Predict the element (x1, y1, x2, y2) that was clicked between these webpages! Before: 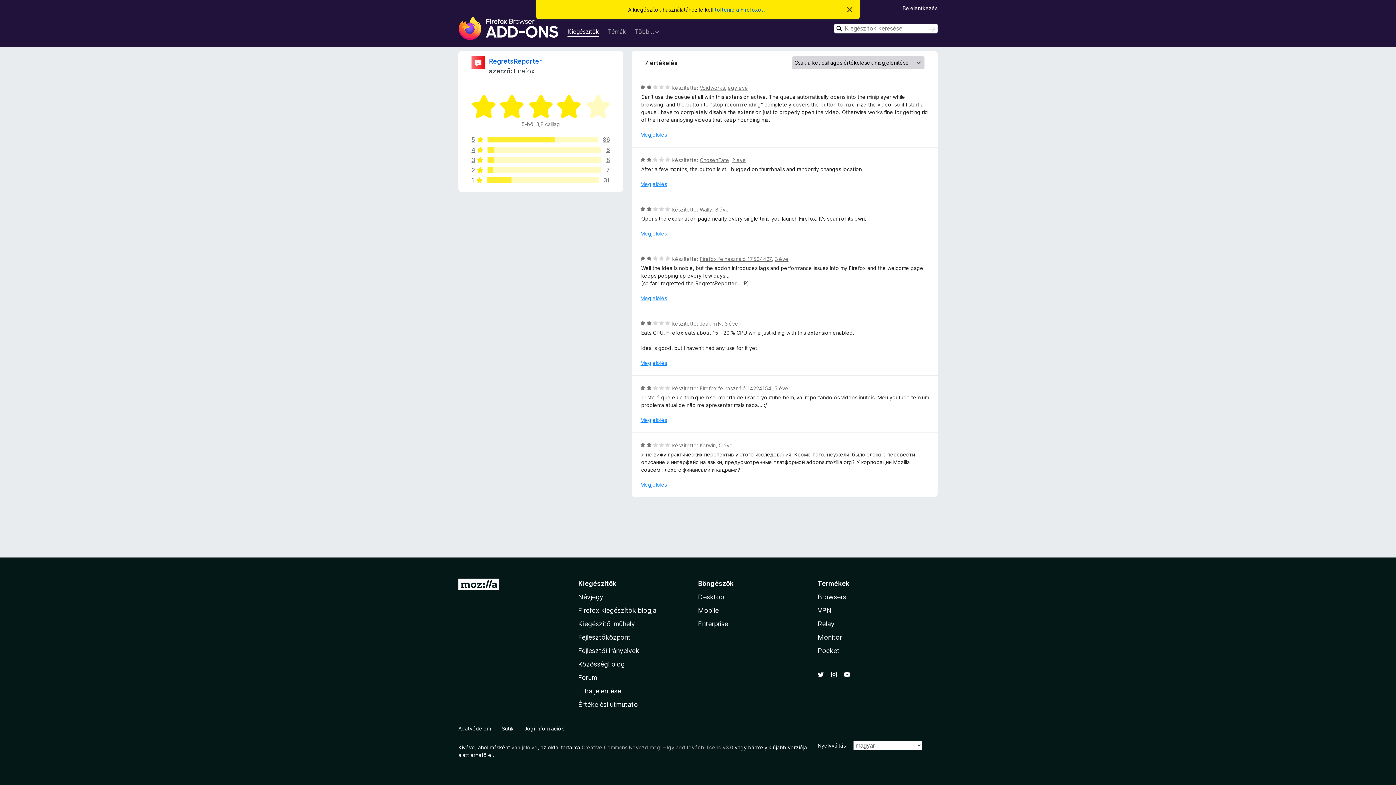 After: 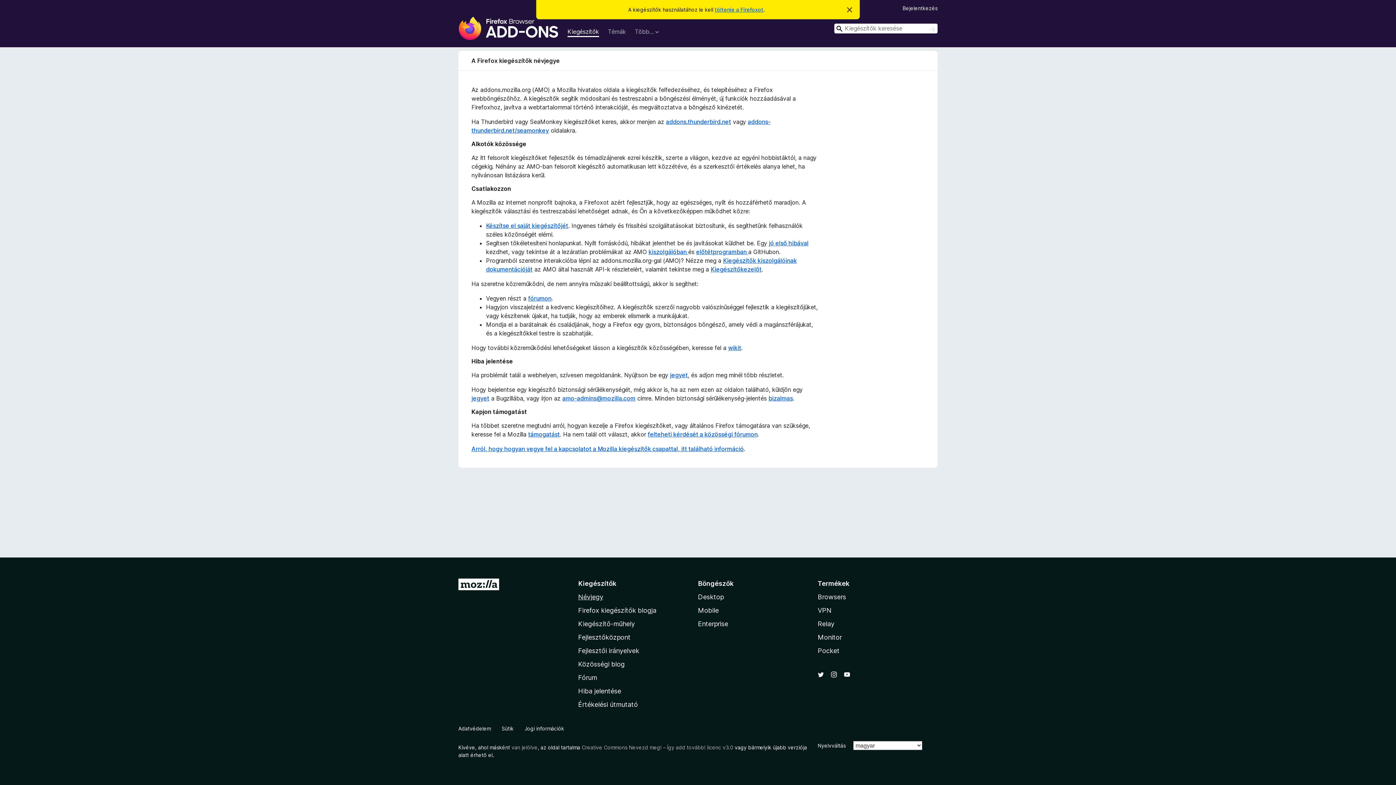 Action: label: Névjegy bbox: (578, 593, 603, 601)